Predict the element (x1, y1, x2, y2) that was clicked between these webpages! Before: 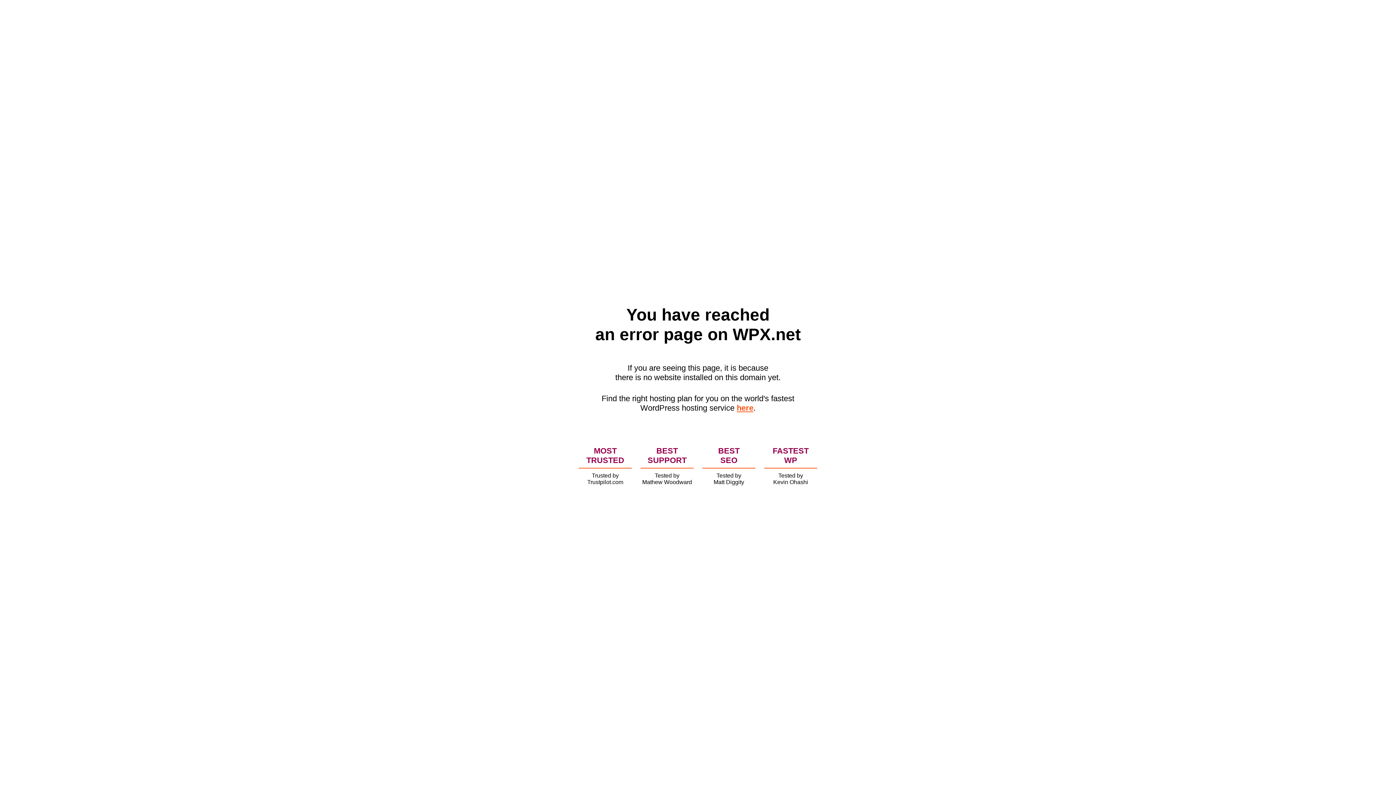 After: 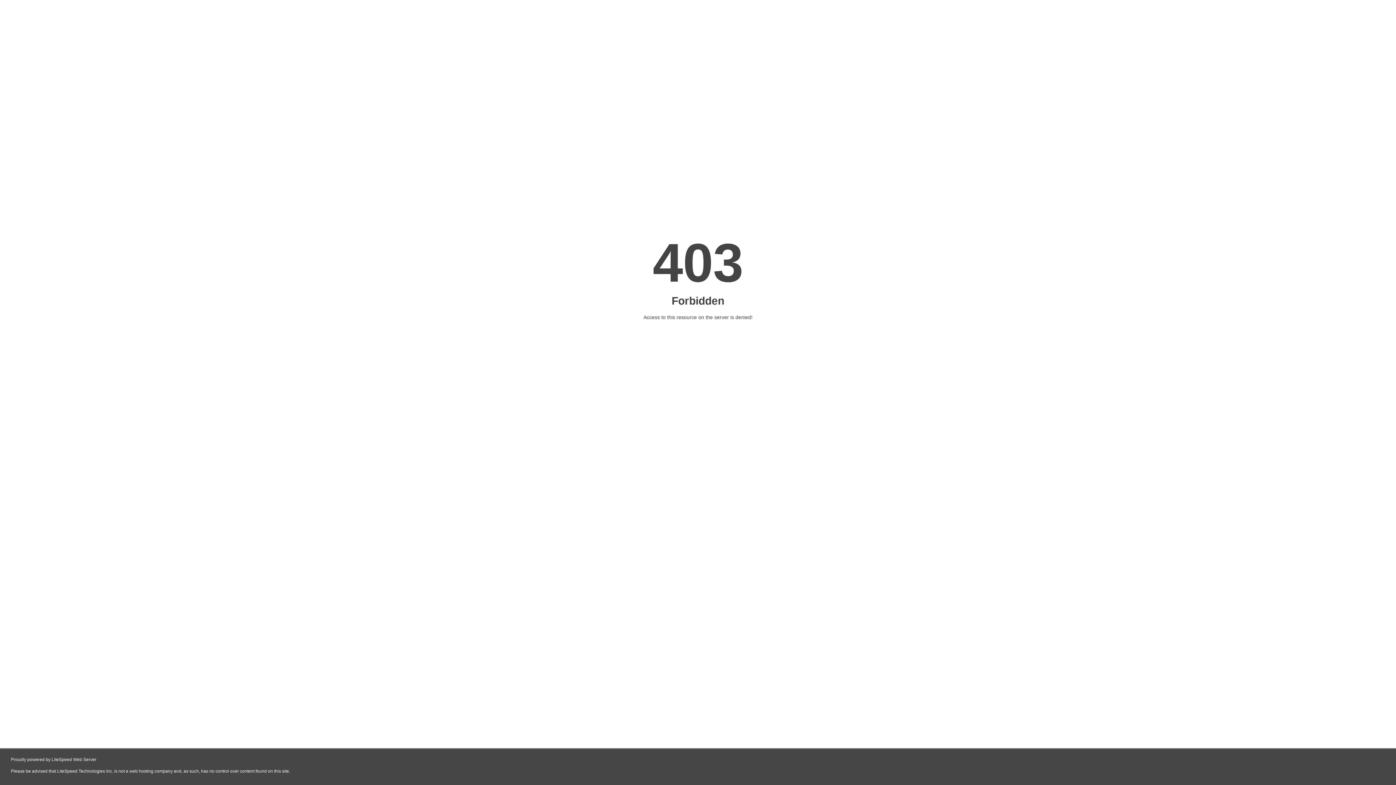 Action: label: here bbox: (736, 403, 753, 412)